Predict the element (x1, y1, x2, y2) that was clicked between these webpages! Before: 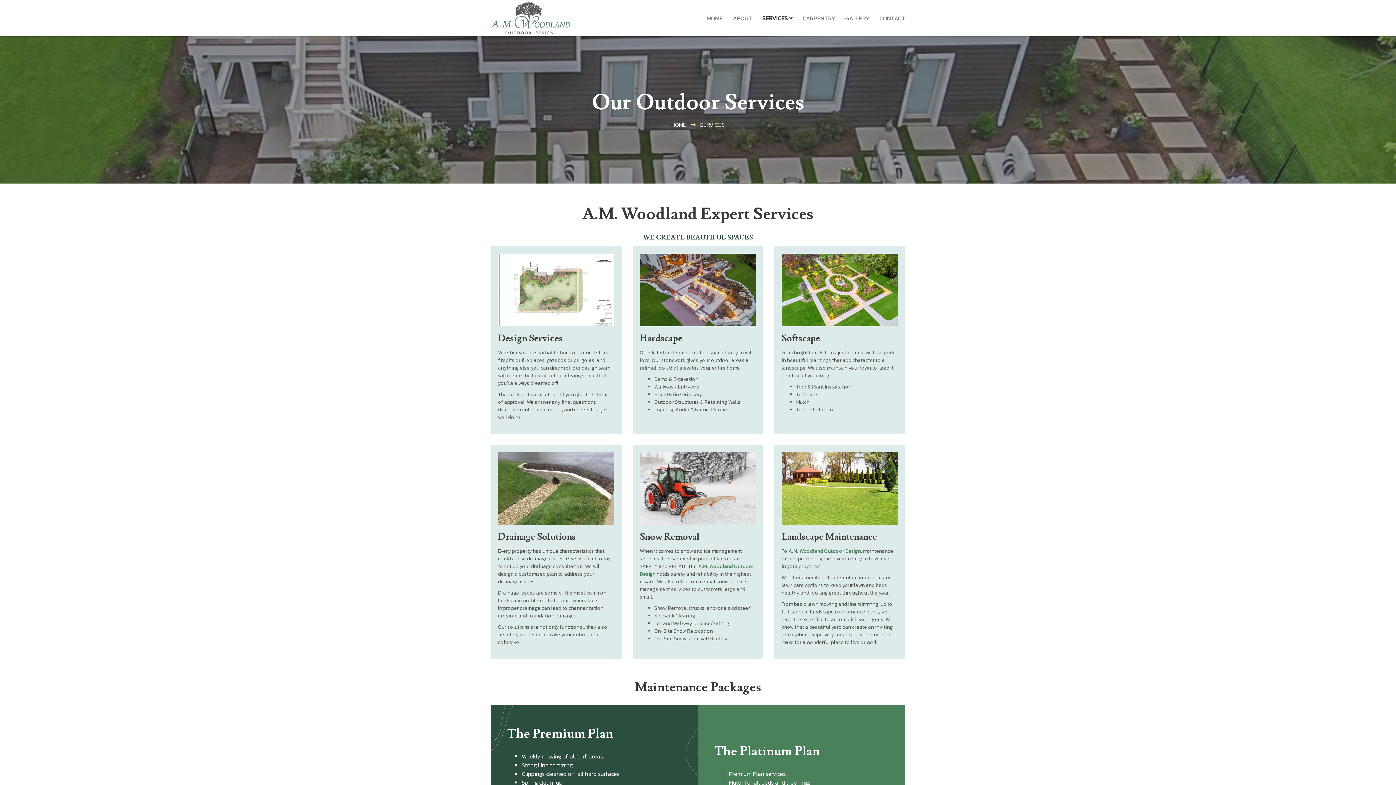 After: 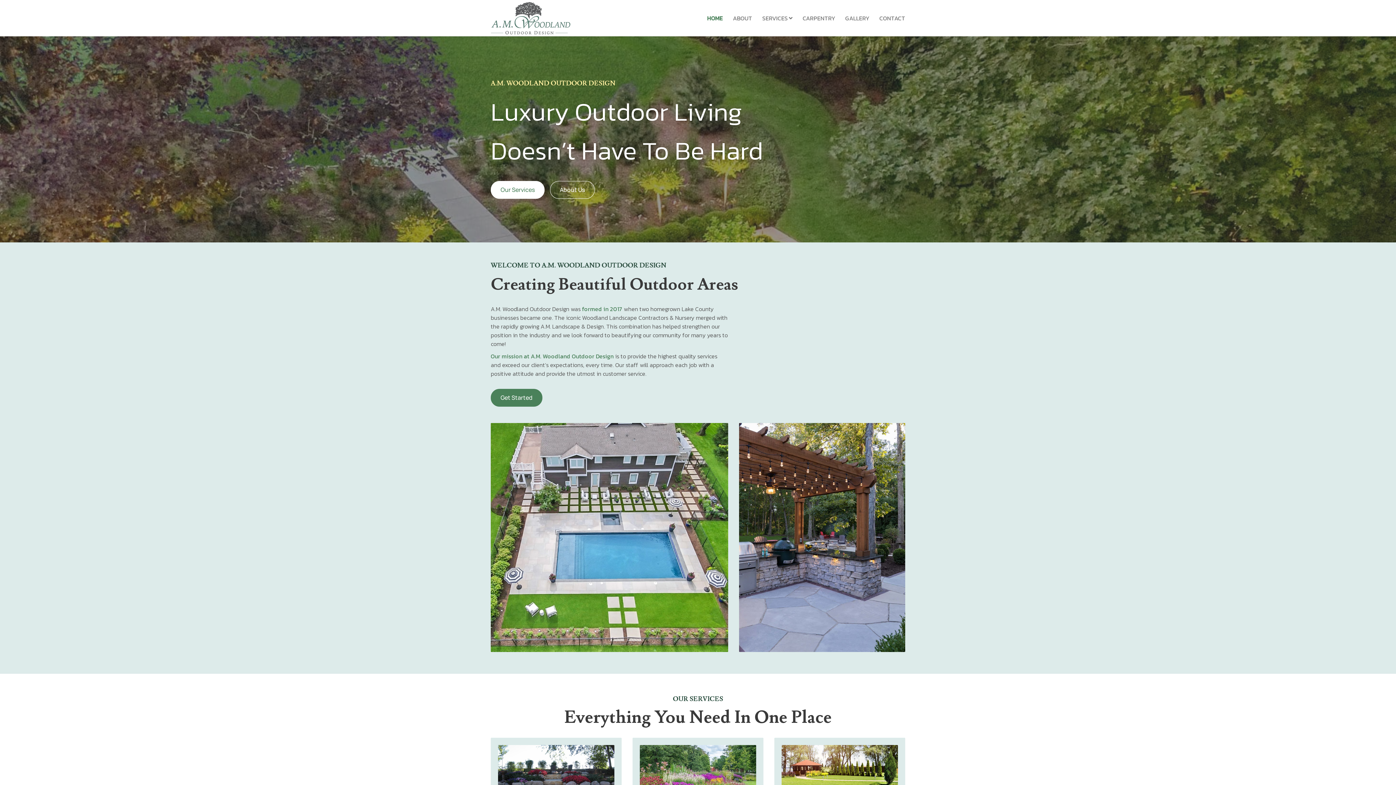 Action: bbox: (702, 0, 728, 36) label: HOME